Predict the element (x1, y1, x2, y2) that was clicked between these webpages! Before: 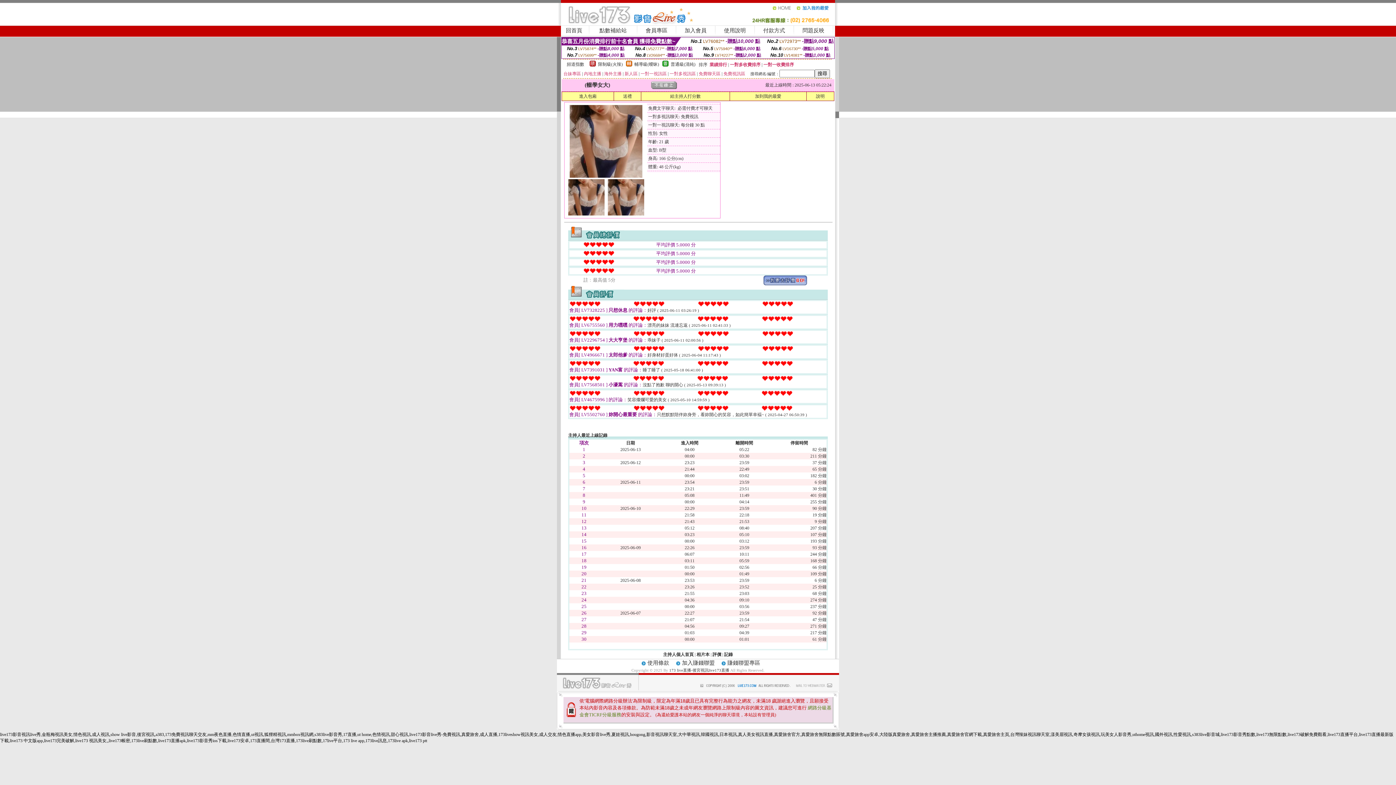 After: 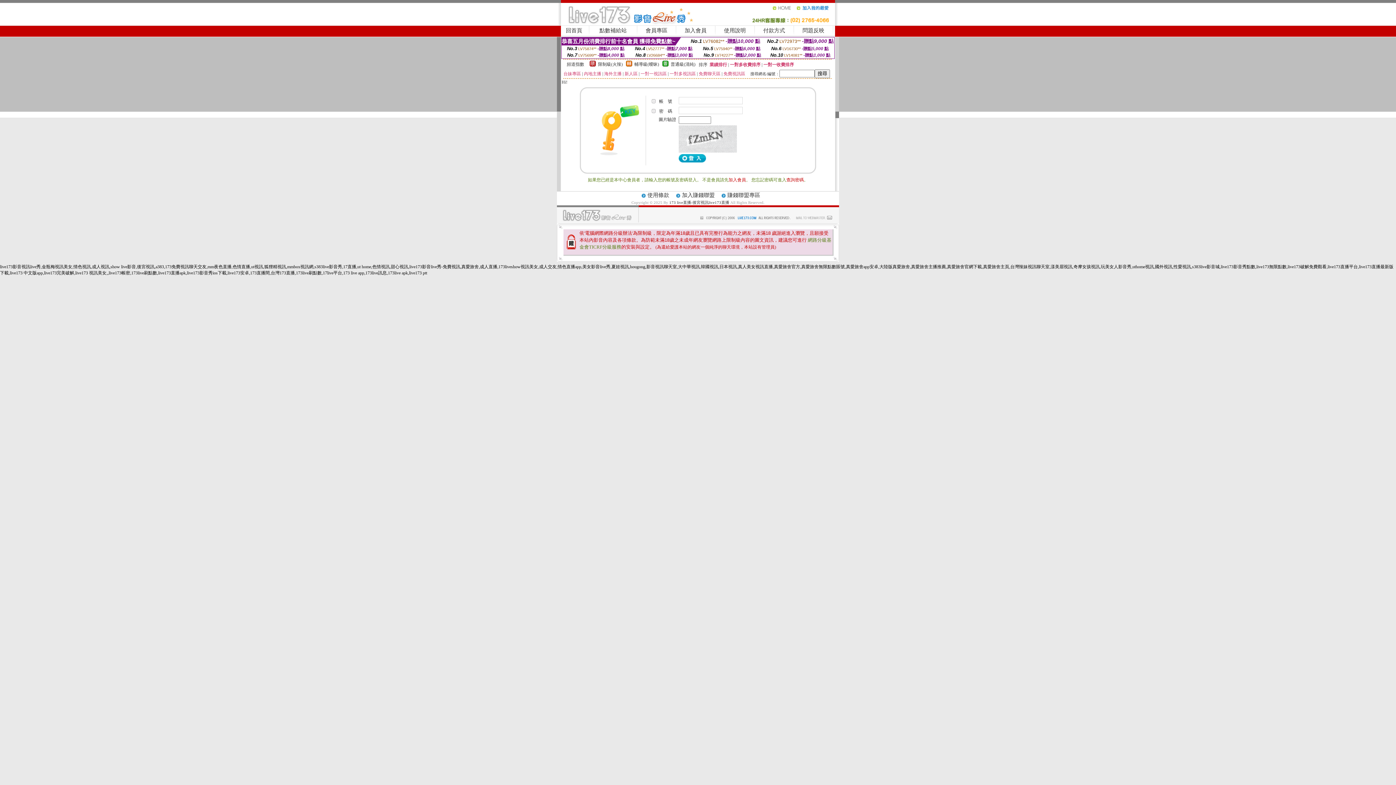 Action: label: 付款方式 bbox: (763, 27, 785, 33)